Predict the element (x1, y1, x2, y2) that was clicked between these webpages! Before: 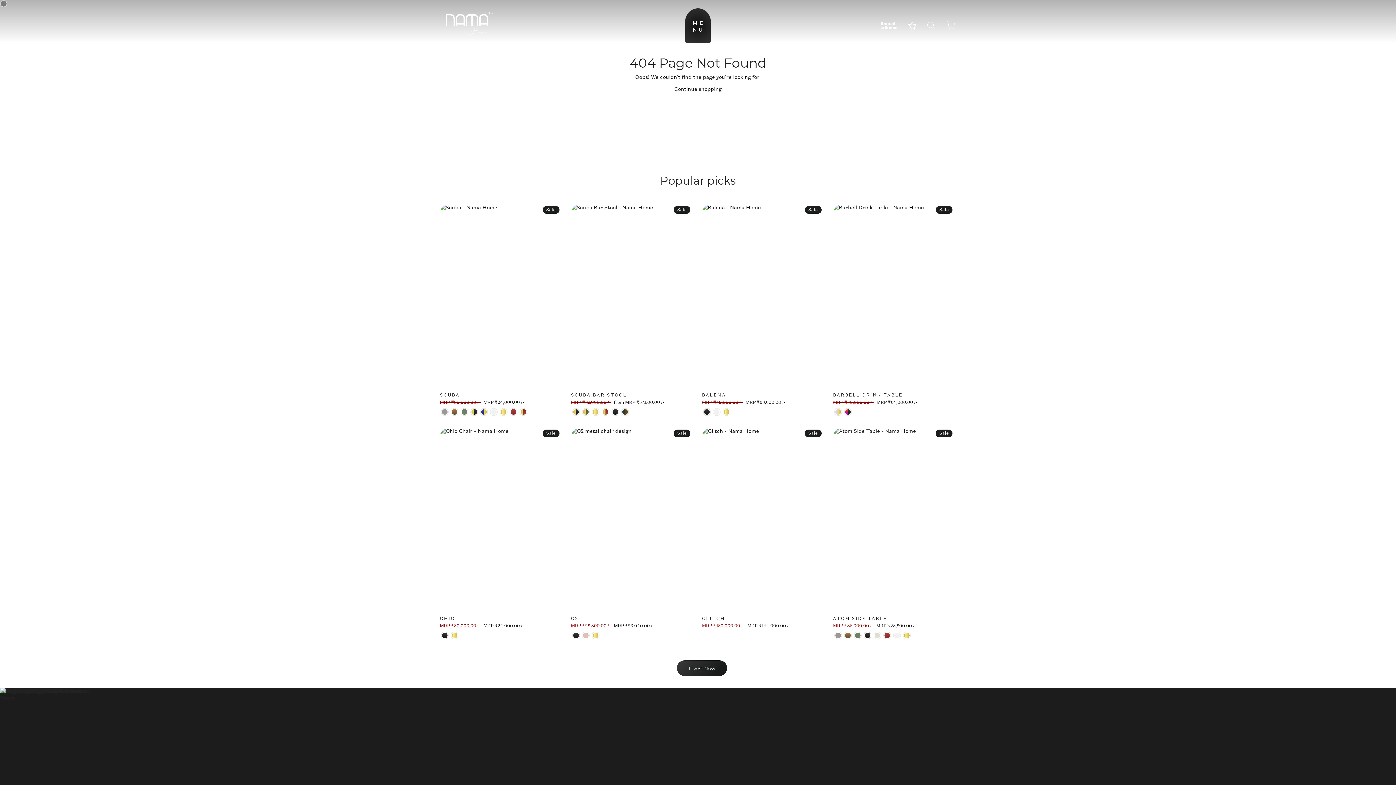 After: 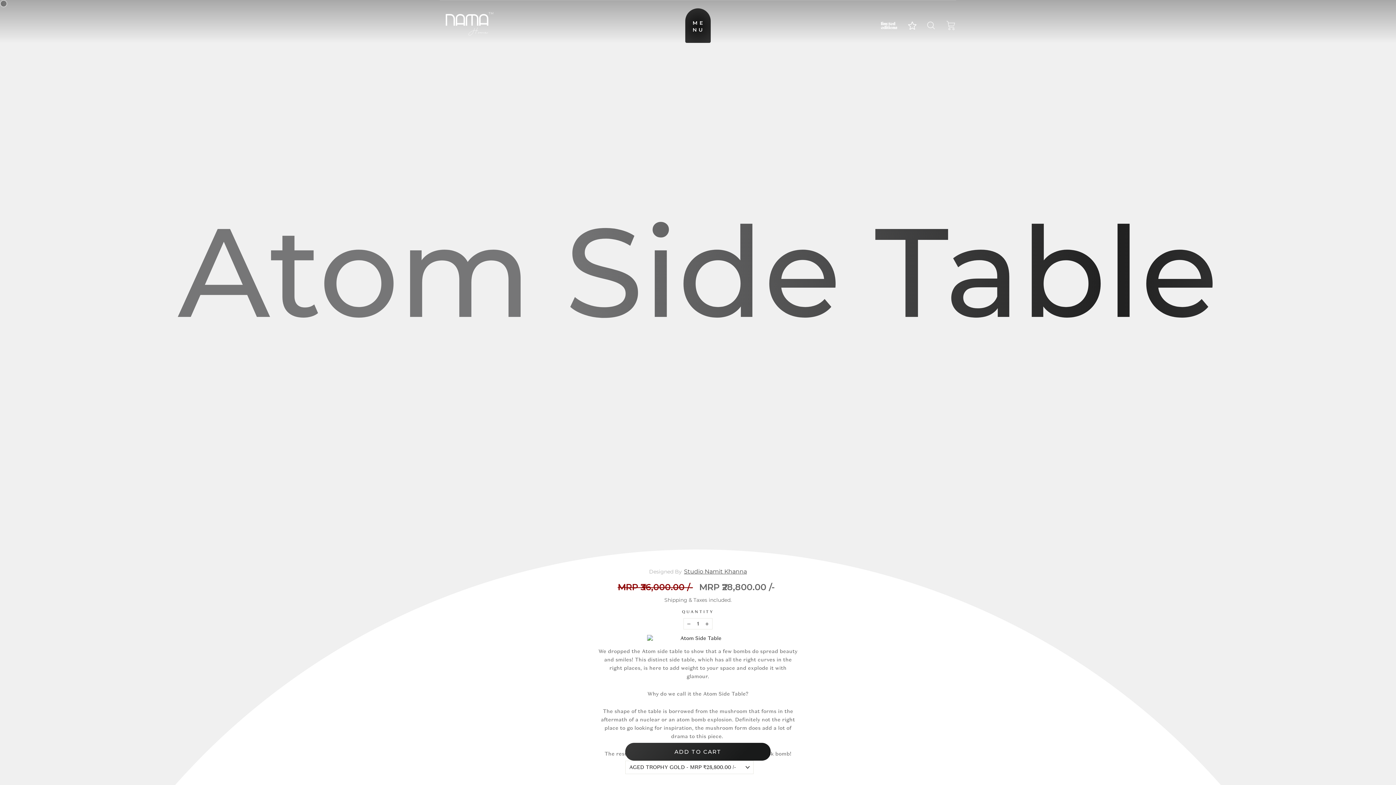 Action: bbox: (844, 632, 851, 639) label: Atom Side Table - AGED TROPHY GOLD